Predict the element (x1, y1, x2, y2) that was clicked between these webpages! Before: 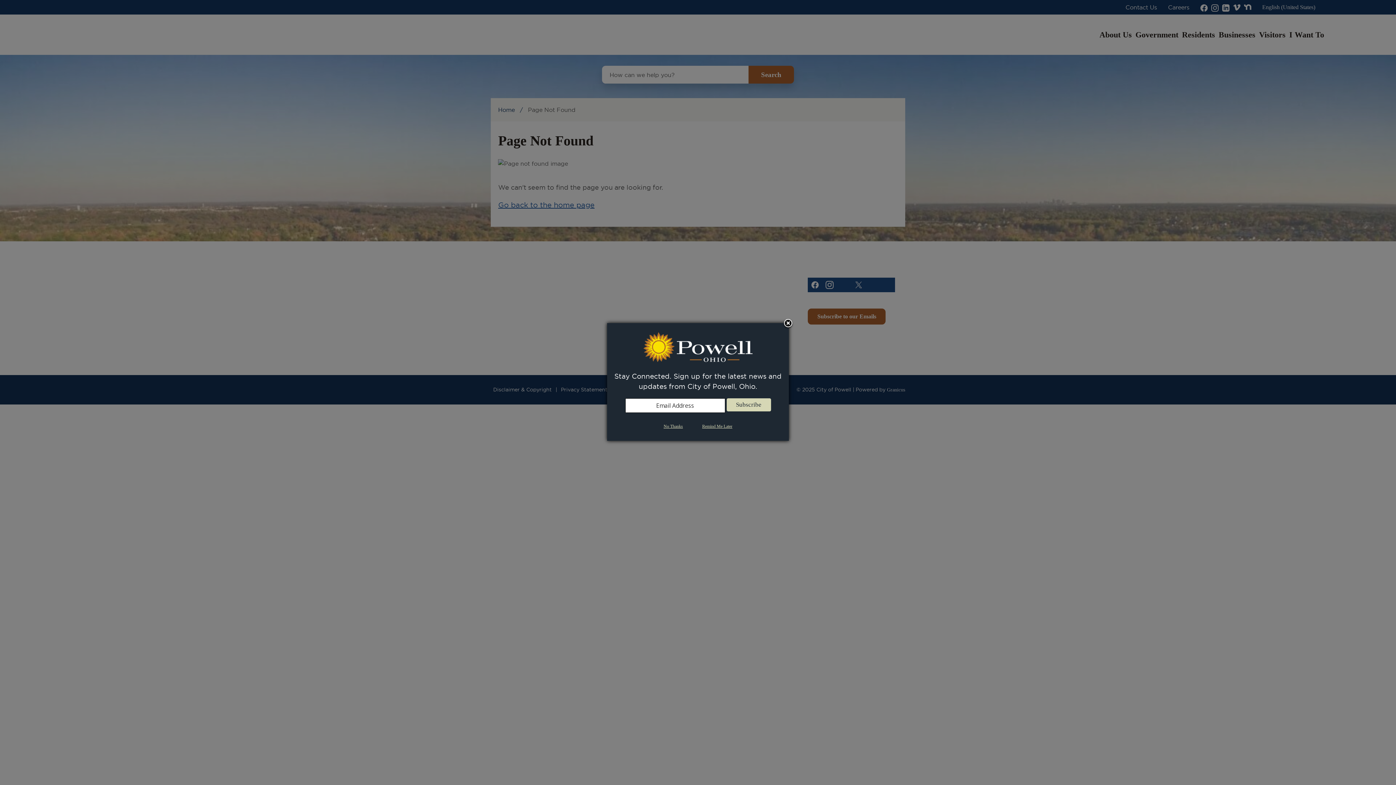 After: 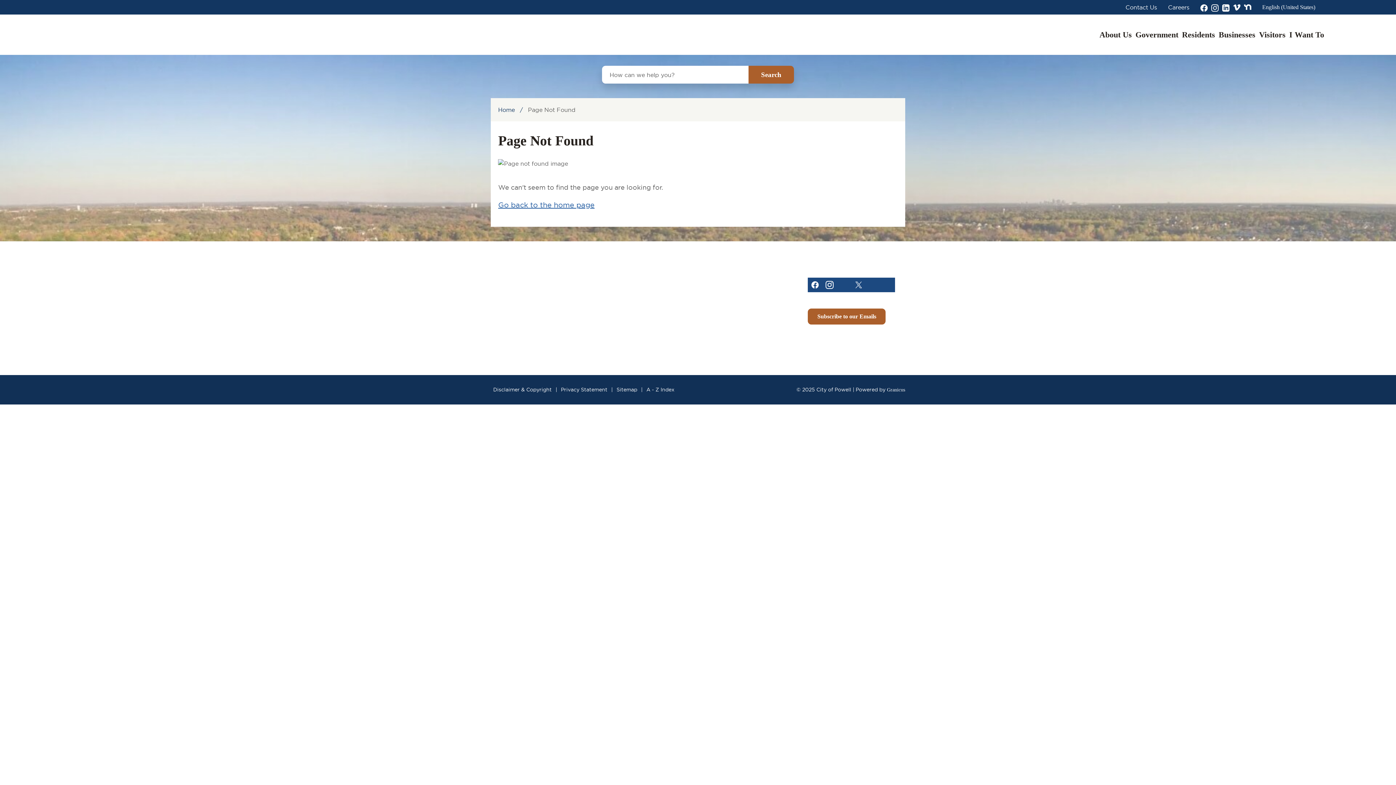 Action: bbox: (782, 318, 793, 329) label: Close subscription dialog